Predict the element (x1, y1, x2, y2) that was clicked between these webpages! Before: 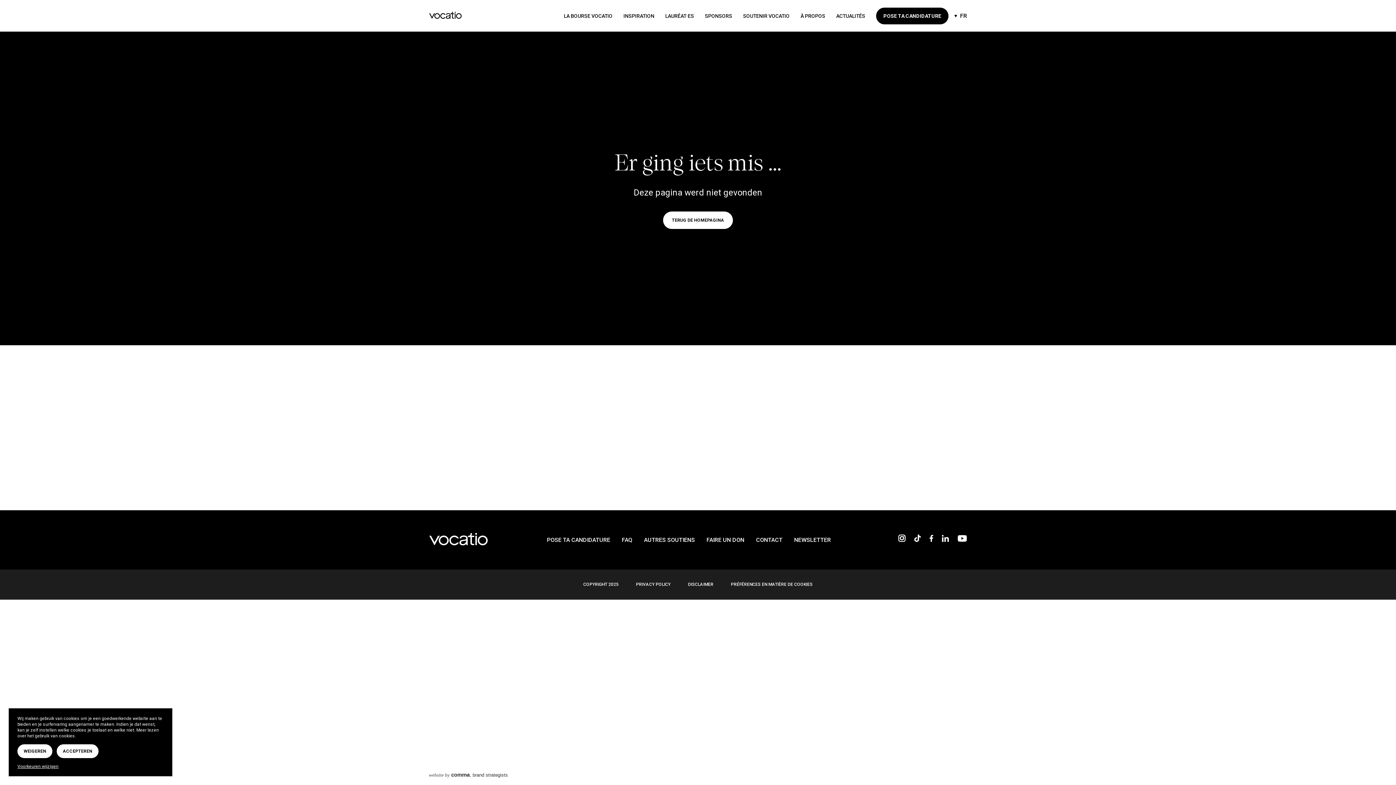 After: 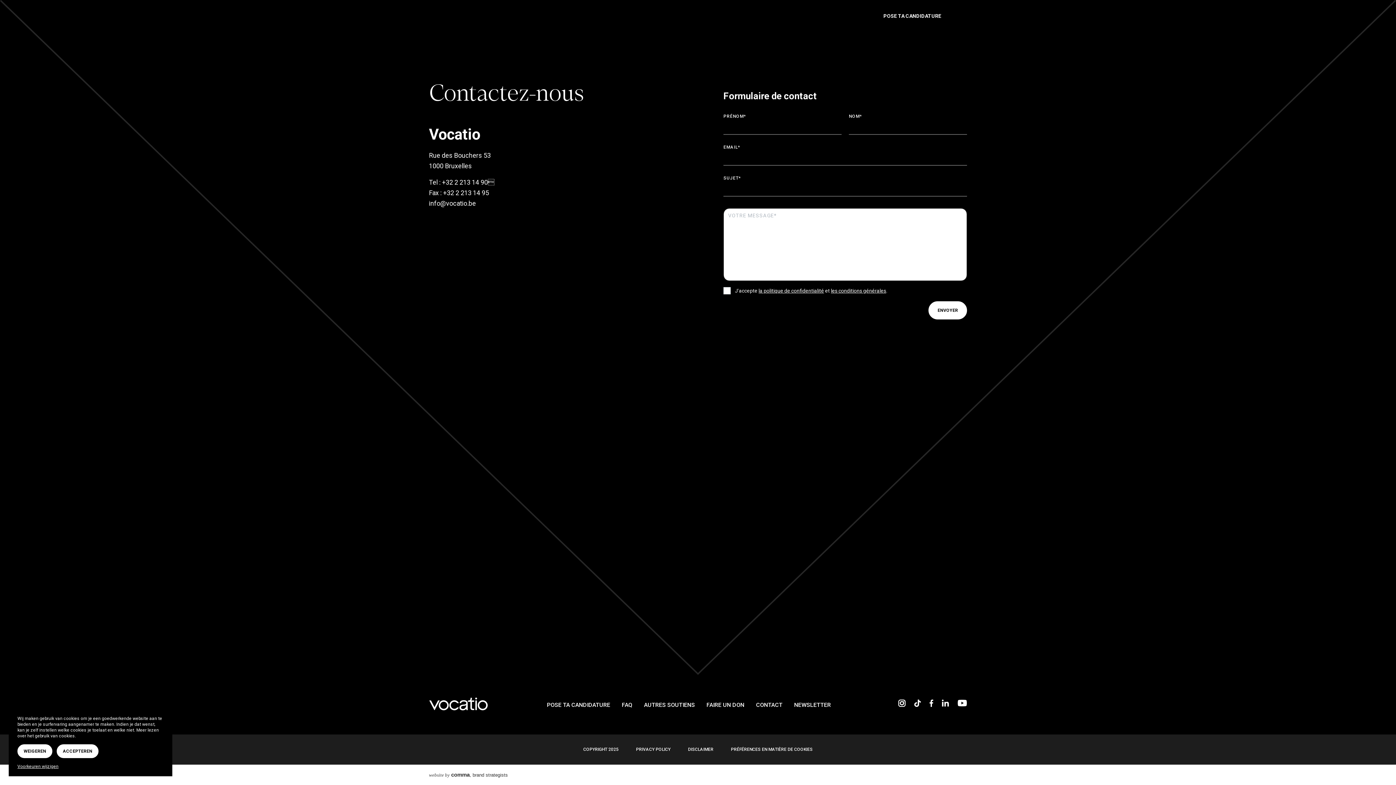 Action: bbox: (756, 536, 782, 543) label: CONTACT